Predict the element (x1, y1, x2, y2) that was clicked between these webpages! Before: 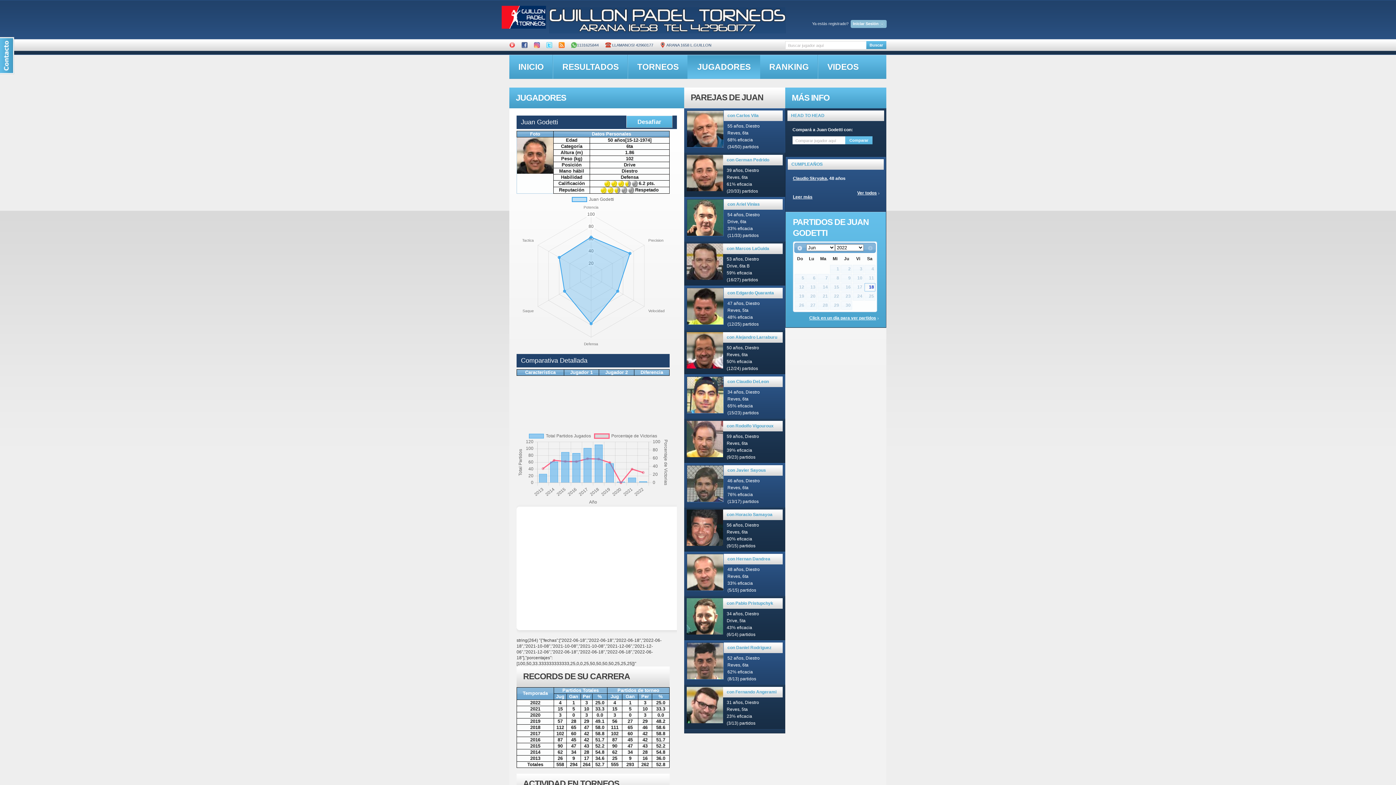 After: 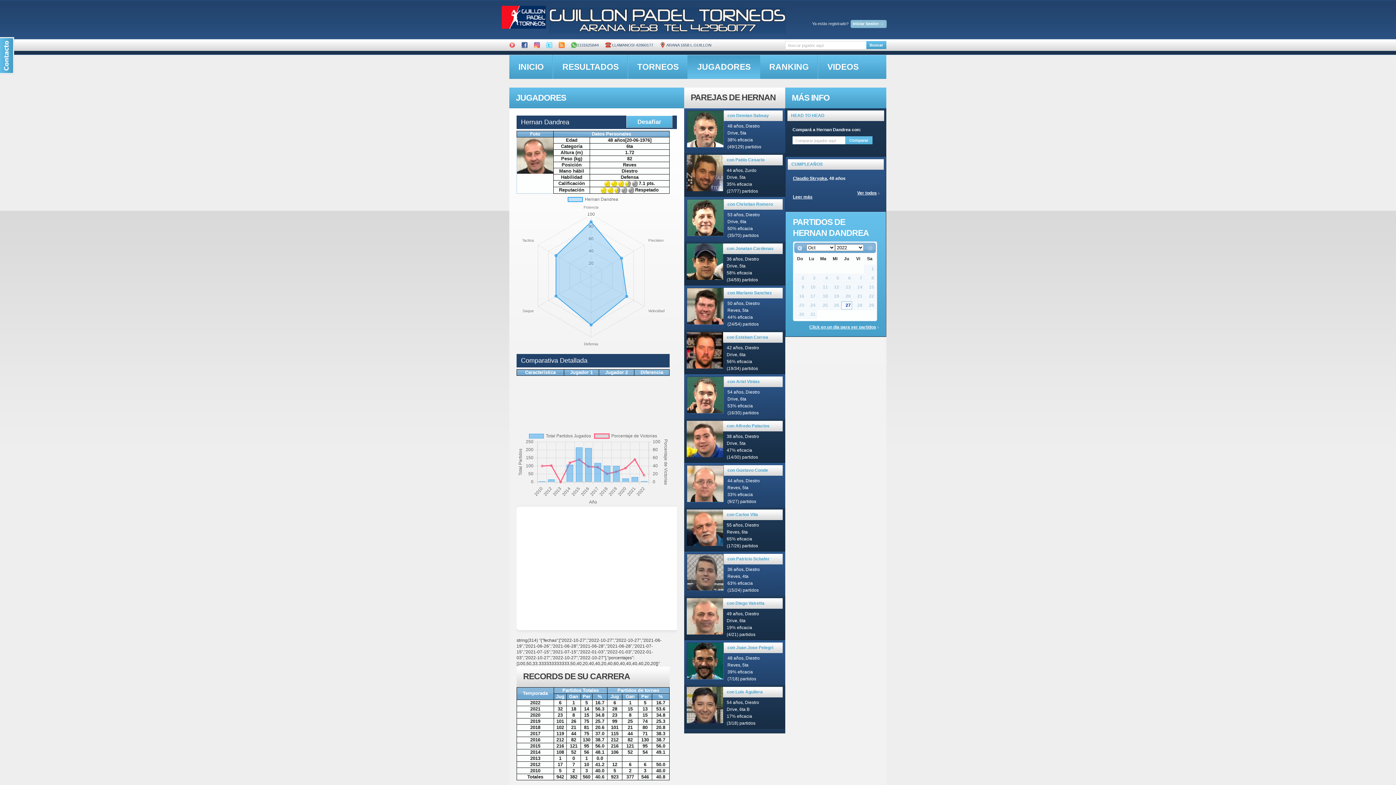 Action: label: con Hernan Dandrea bbox: (727, 556, 770, 561)